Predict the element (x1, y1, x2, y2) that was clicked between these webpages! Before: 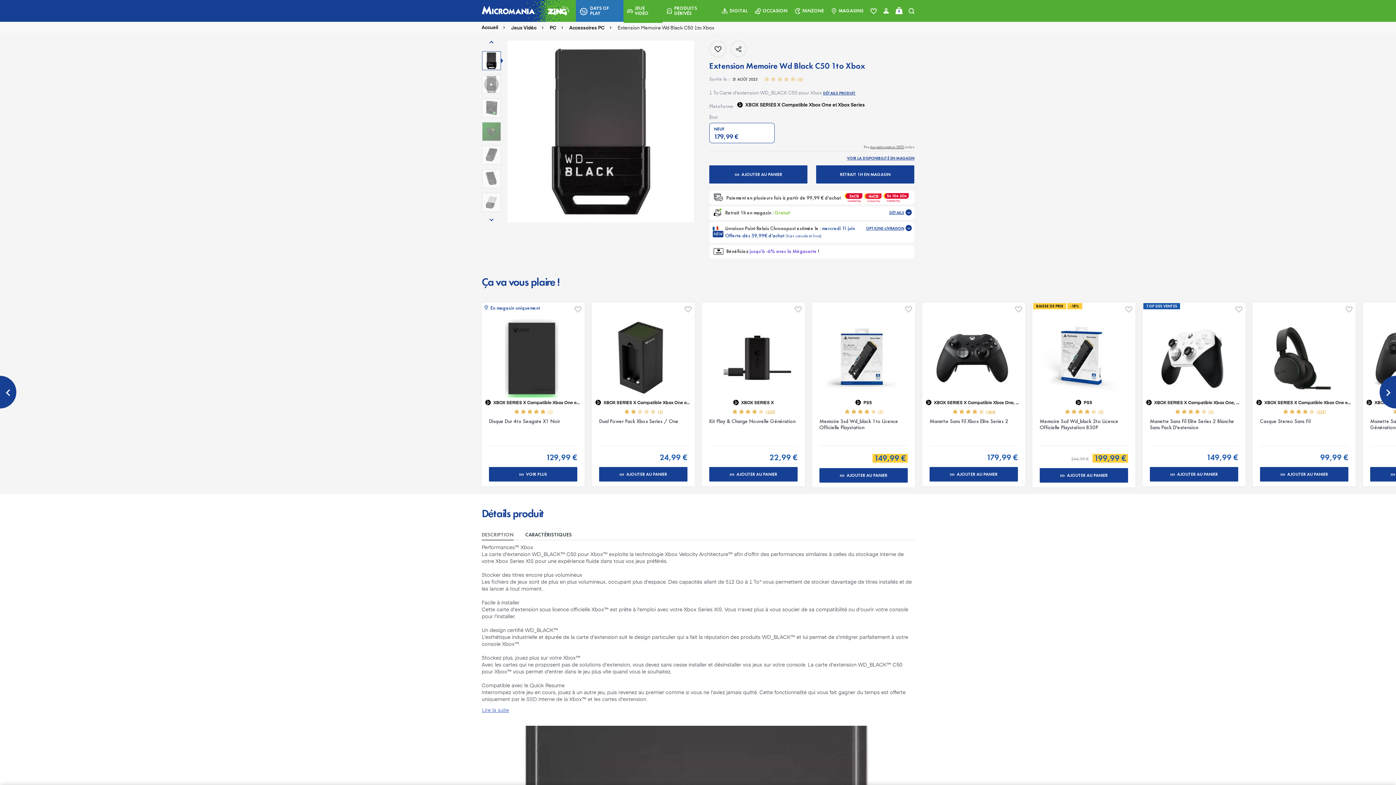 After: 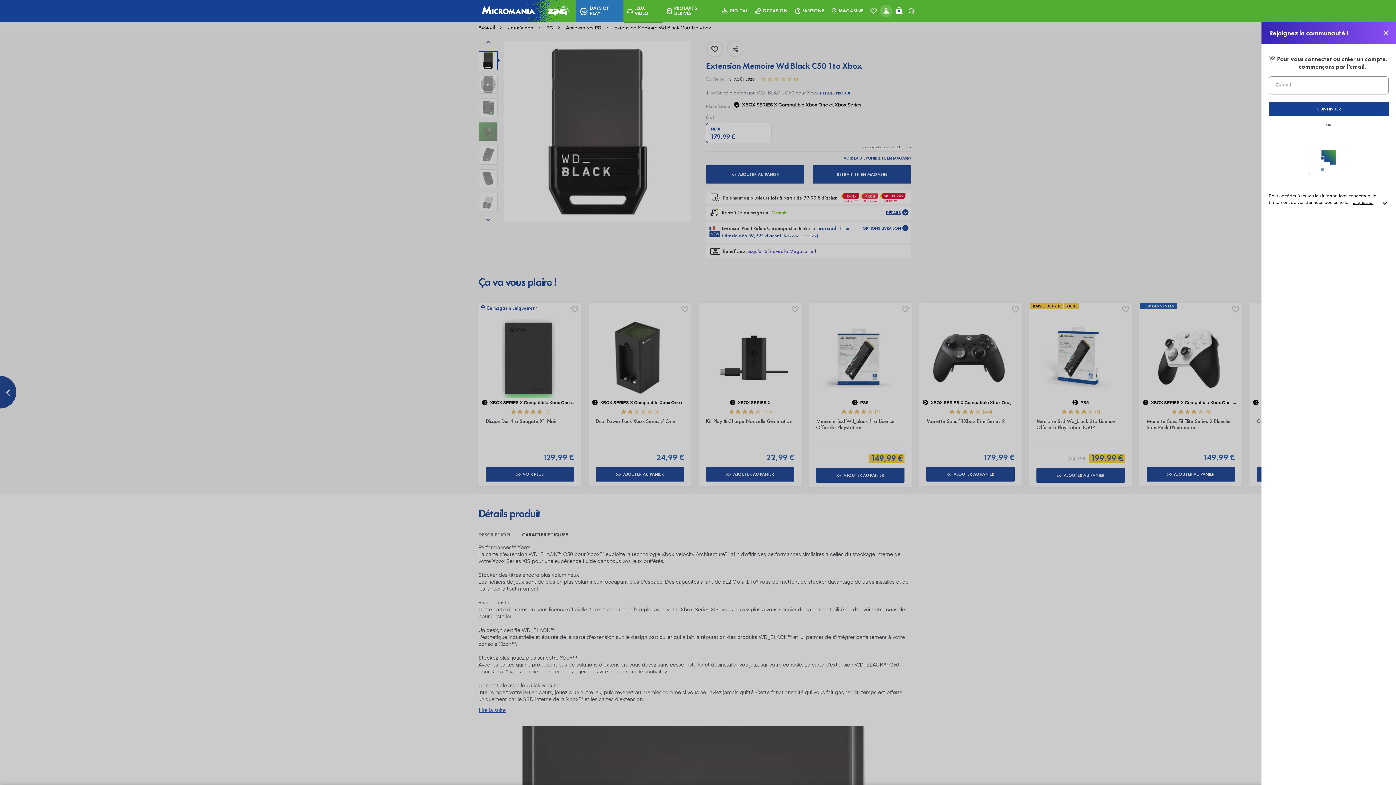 Action: bbox: (882, 6, 890, 15)